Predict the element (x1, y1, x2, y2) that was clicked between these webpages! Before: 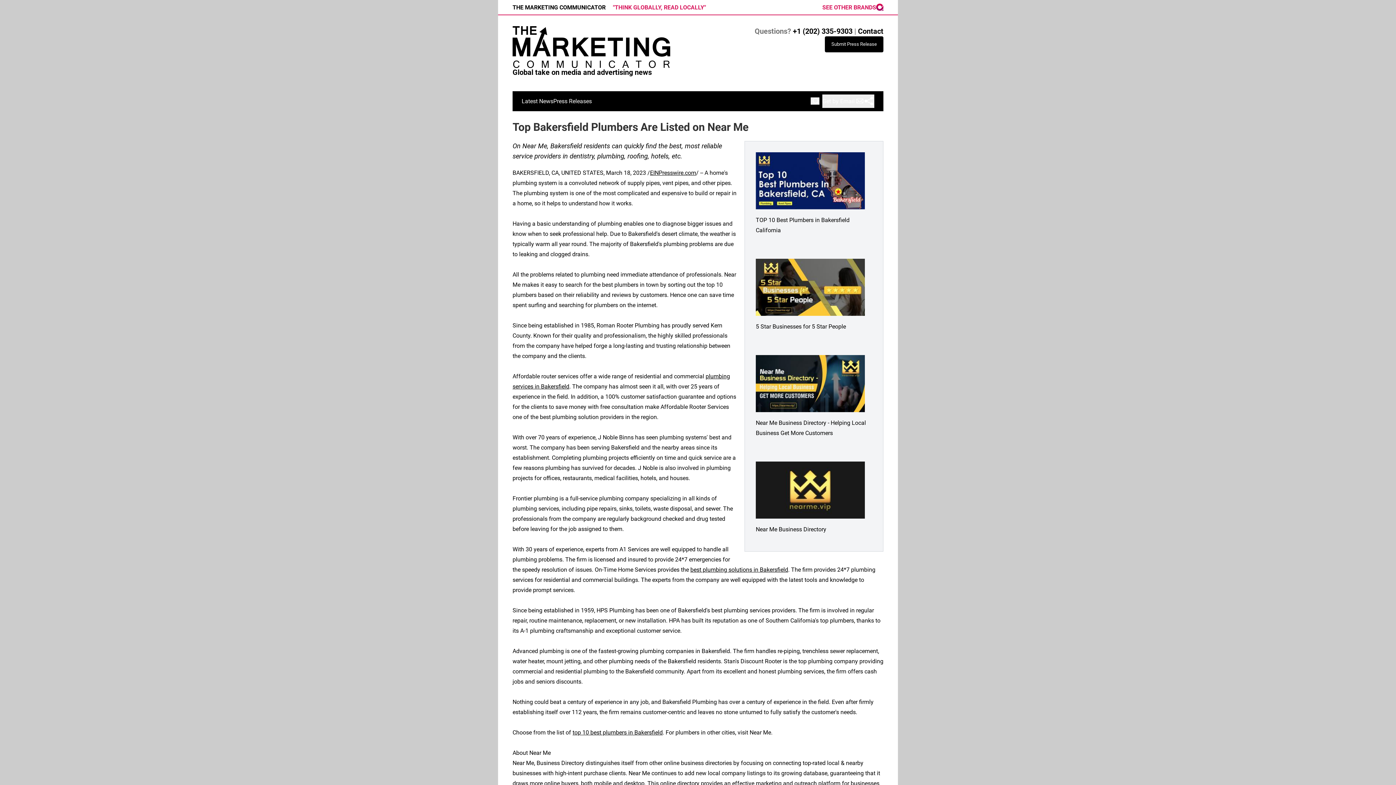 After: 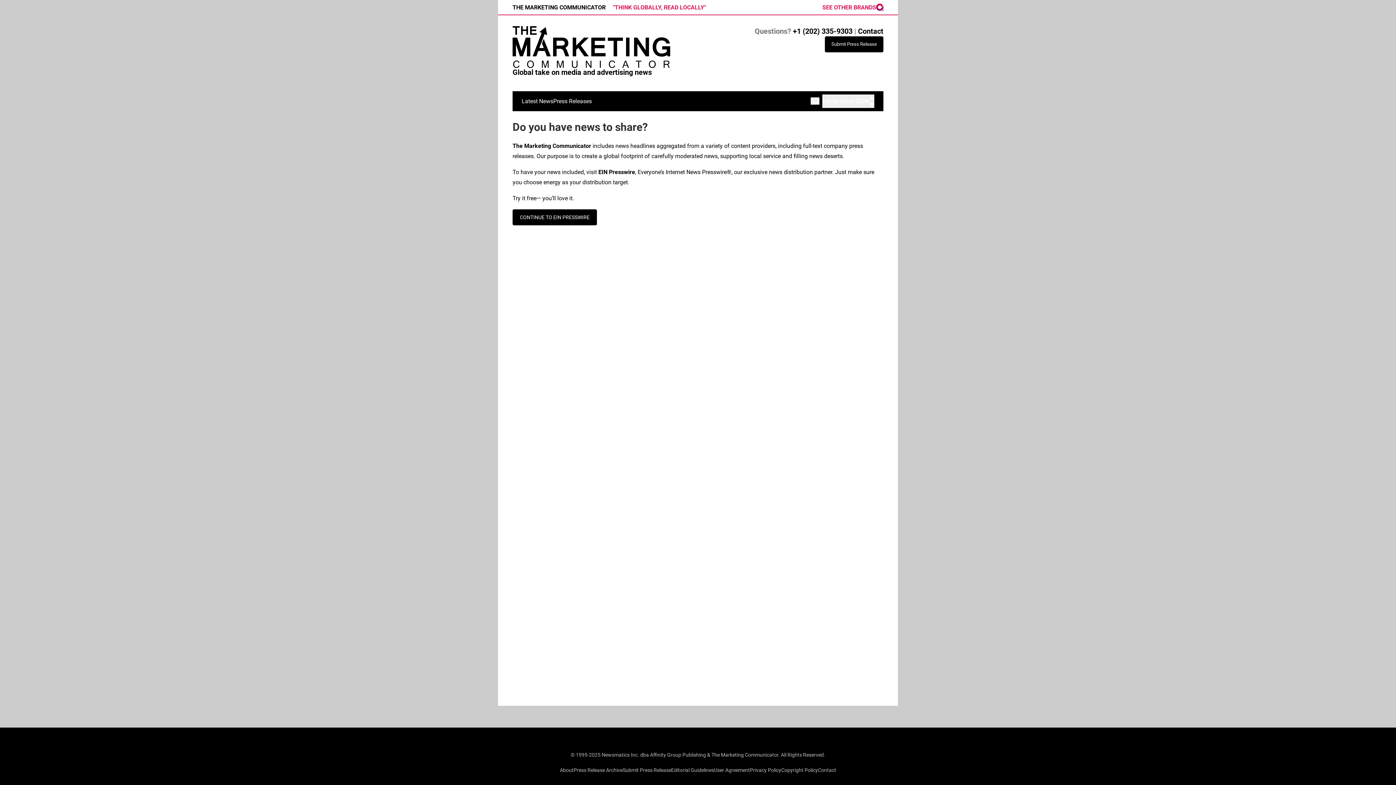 Action: bbox: (825, 36, 883, 52) label: Submit Press Release